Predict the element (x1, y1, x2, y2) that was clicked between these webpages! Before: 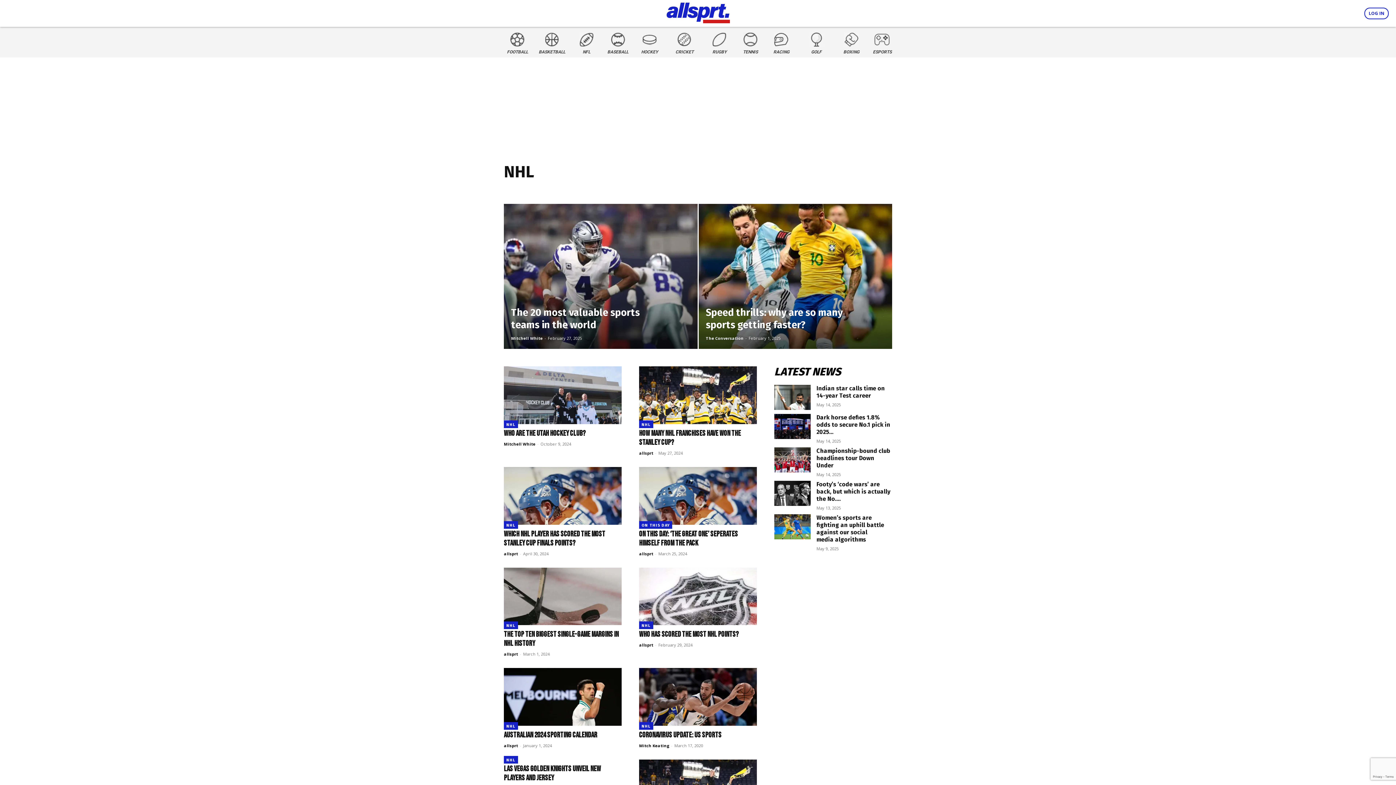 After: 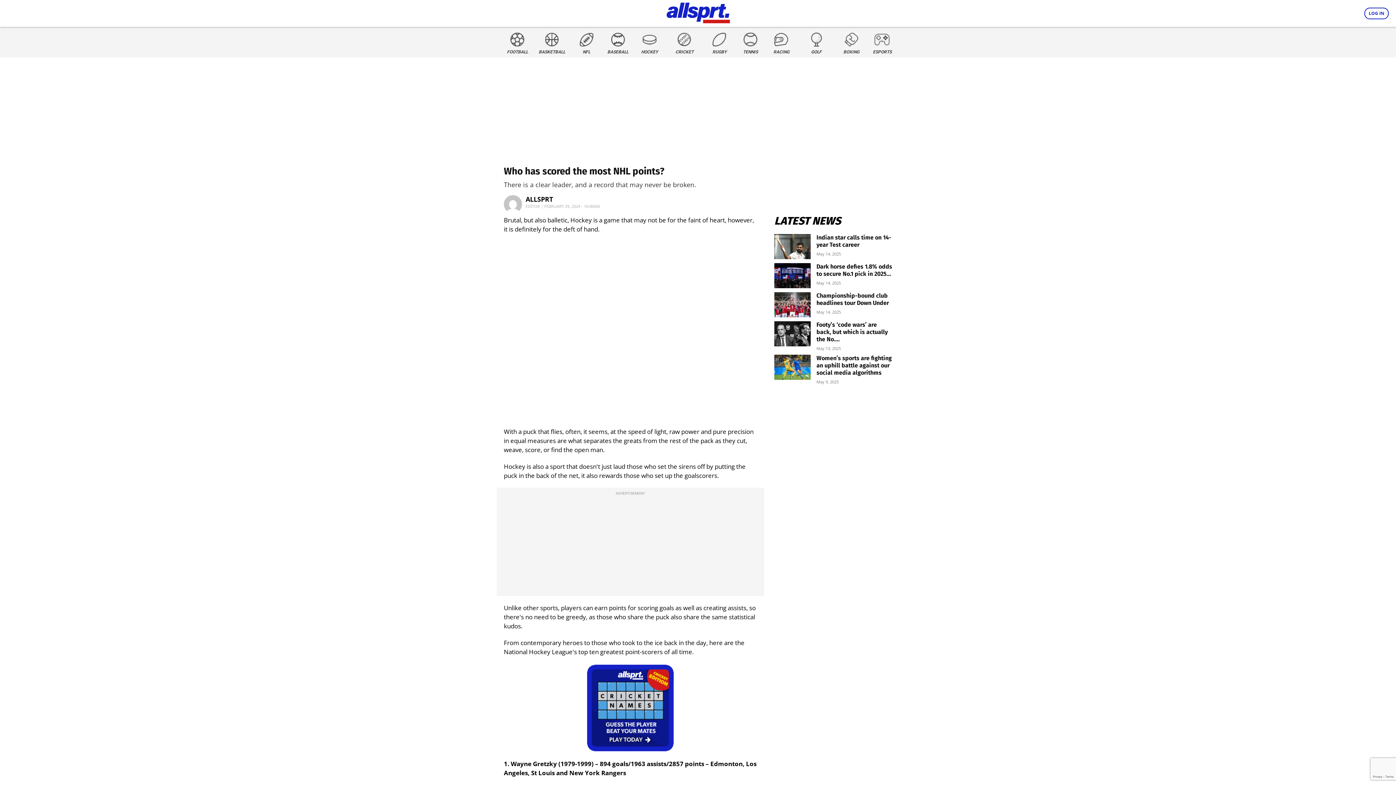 Action: label: Who has scored the most NHL points? bbox: (639, 630, 739, 639)